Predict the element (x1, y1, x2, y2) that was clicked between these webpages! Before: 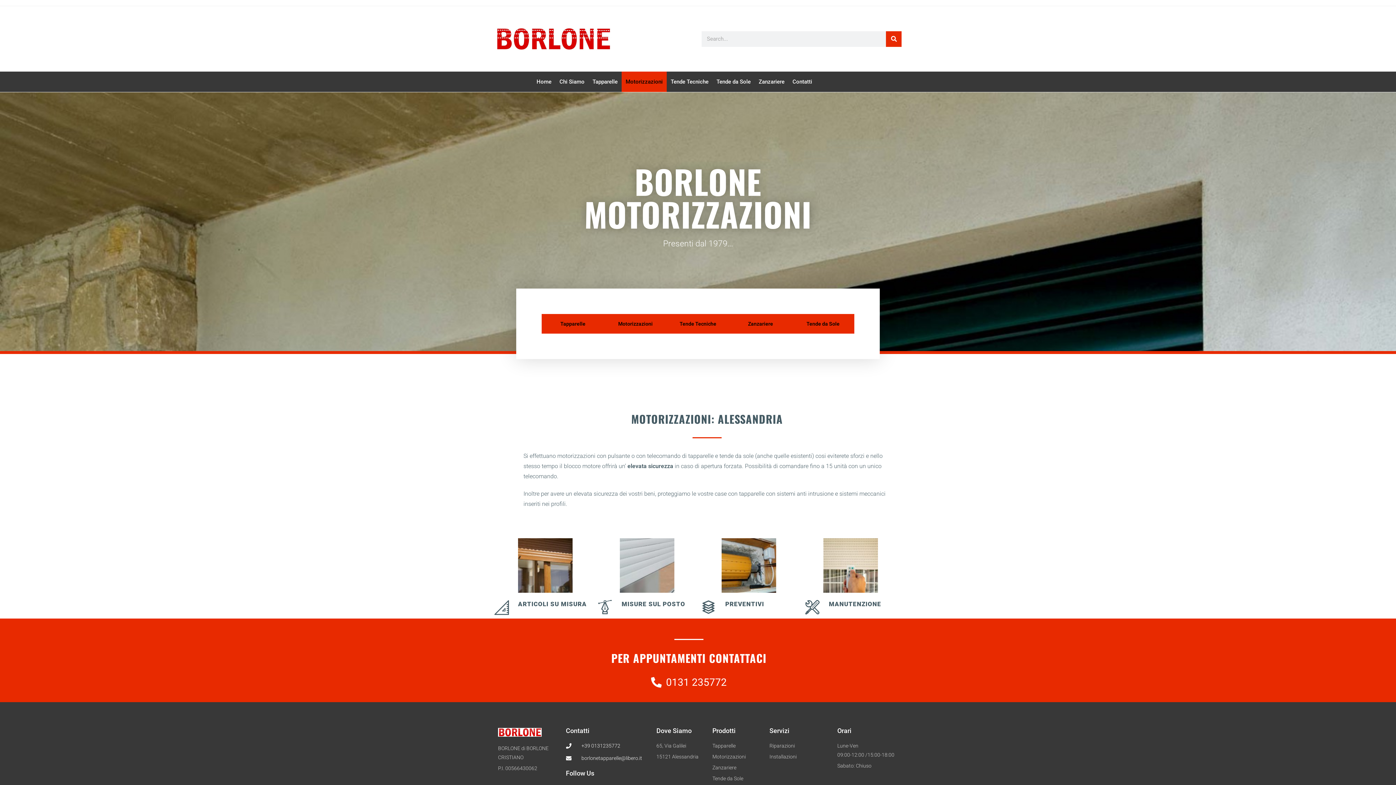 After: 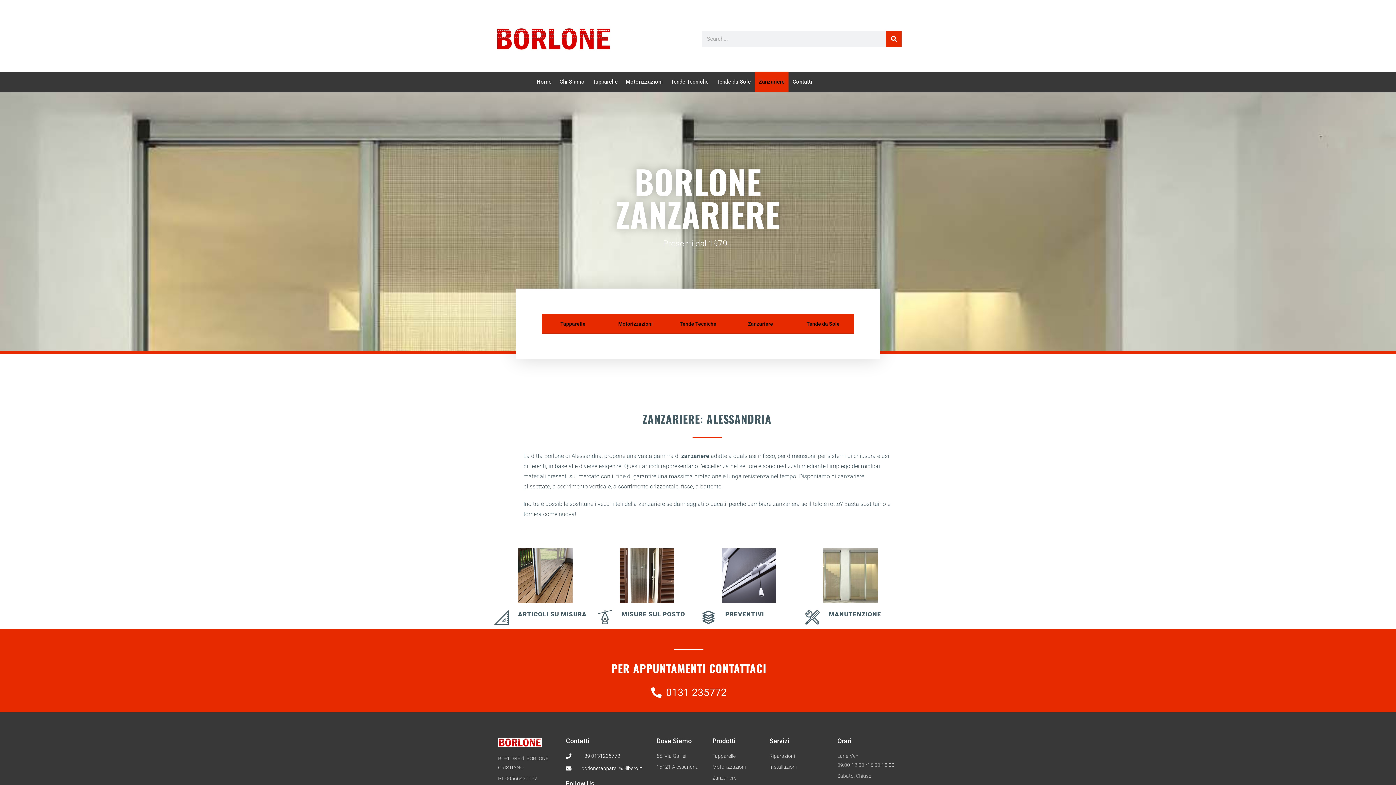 Action: bbox: (748, 321, 773, 326) label: Zanzariere